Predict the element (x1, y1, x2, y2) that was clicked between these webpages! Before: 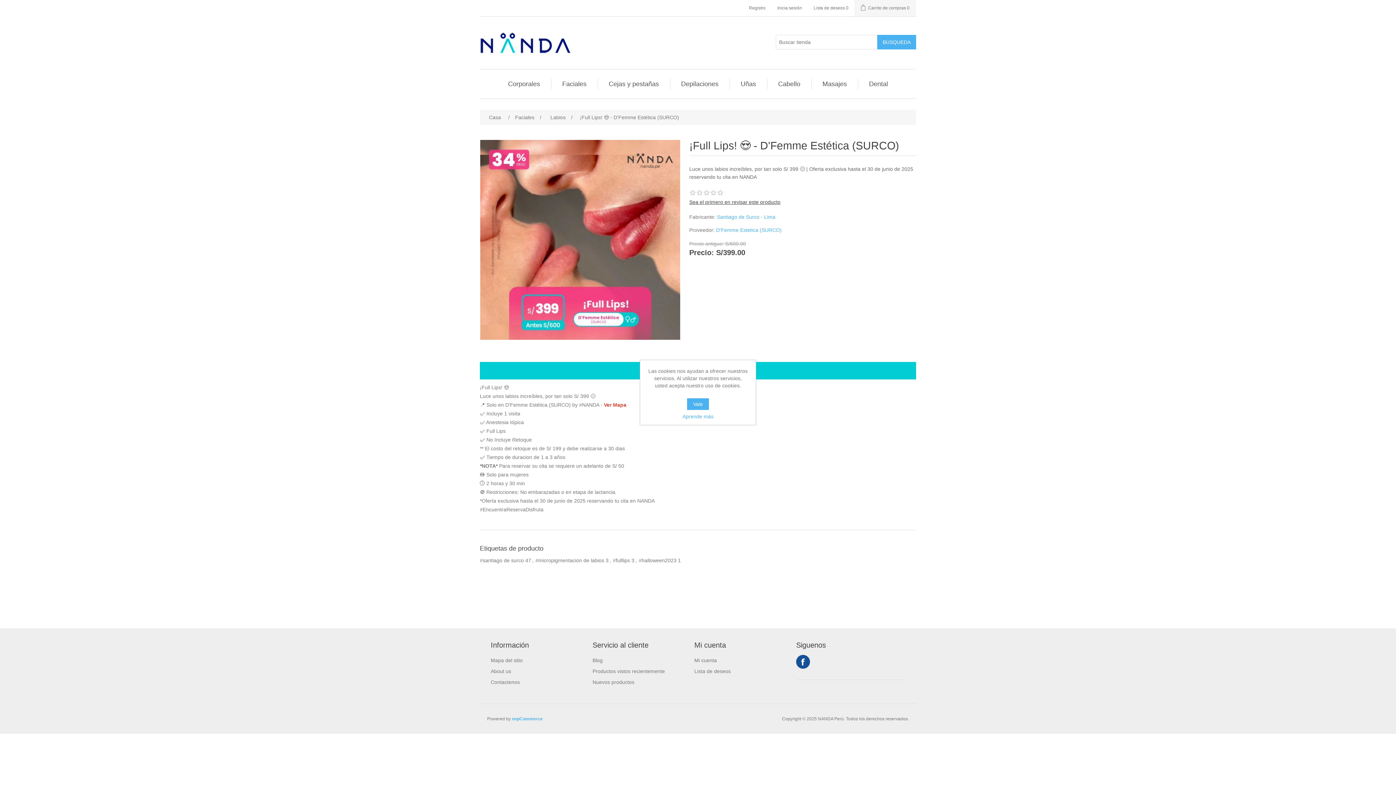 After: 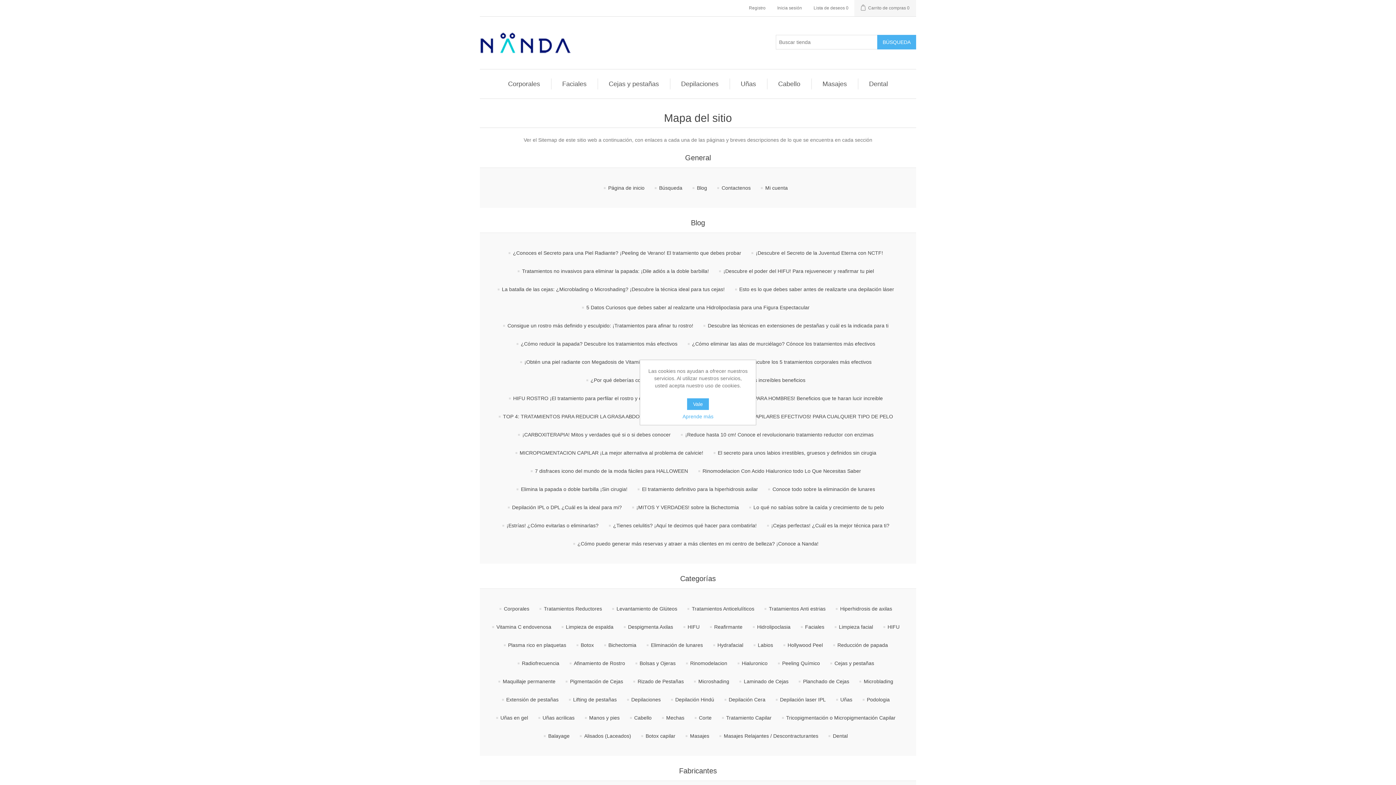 Action: label: Mapa del sitio bbox: (490, 657, 522, 663)